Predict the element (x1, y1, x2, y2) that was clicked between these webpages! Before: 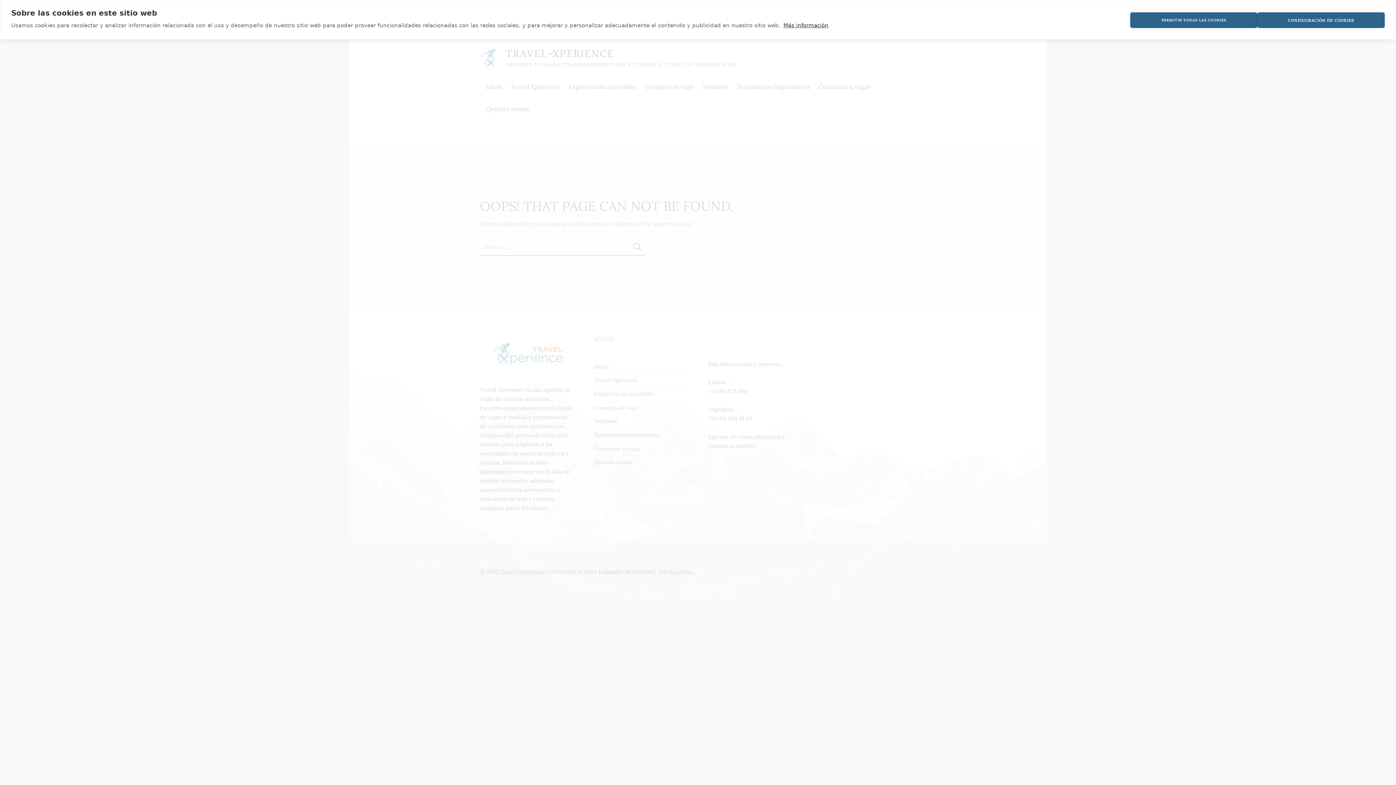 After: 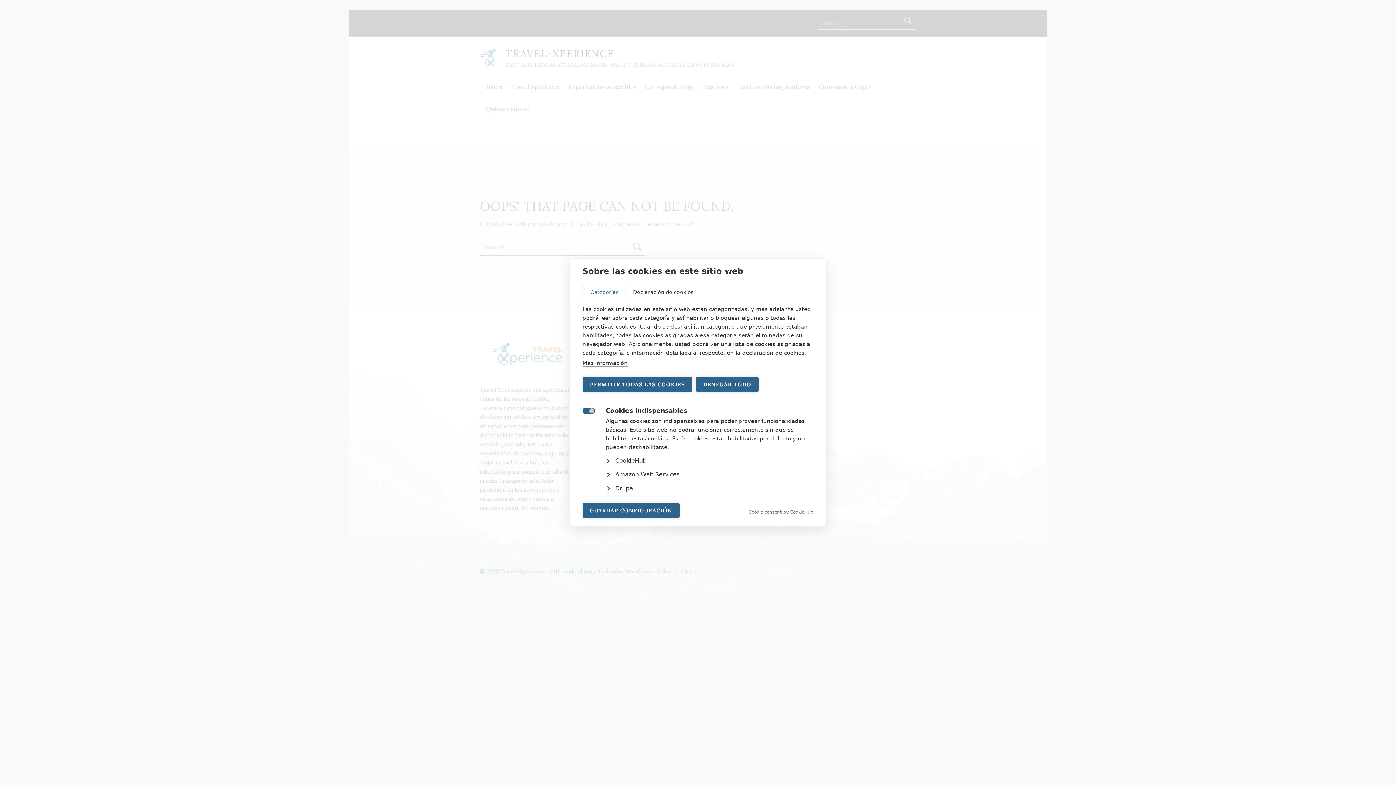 Action: bbox: (1257, 12, 1385, 28) label: CONFIGURACIÓN DE COOKIES